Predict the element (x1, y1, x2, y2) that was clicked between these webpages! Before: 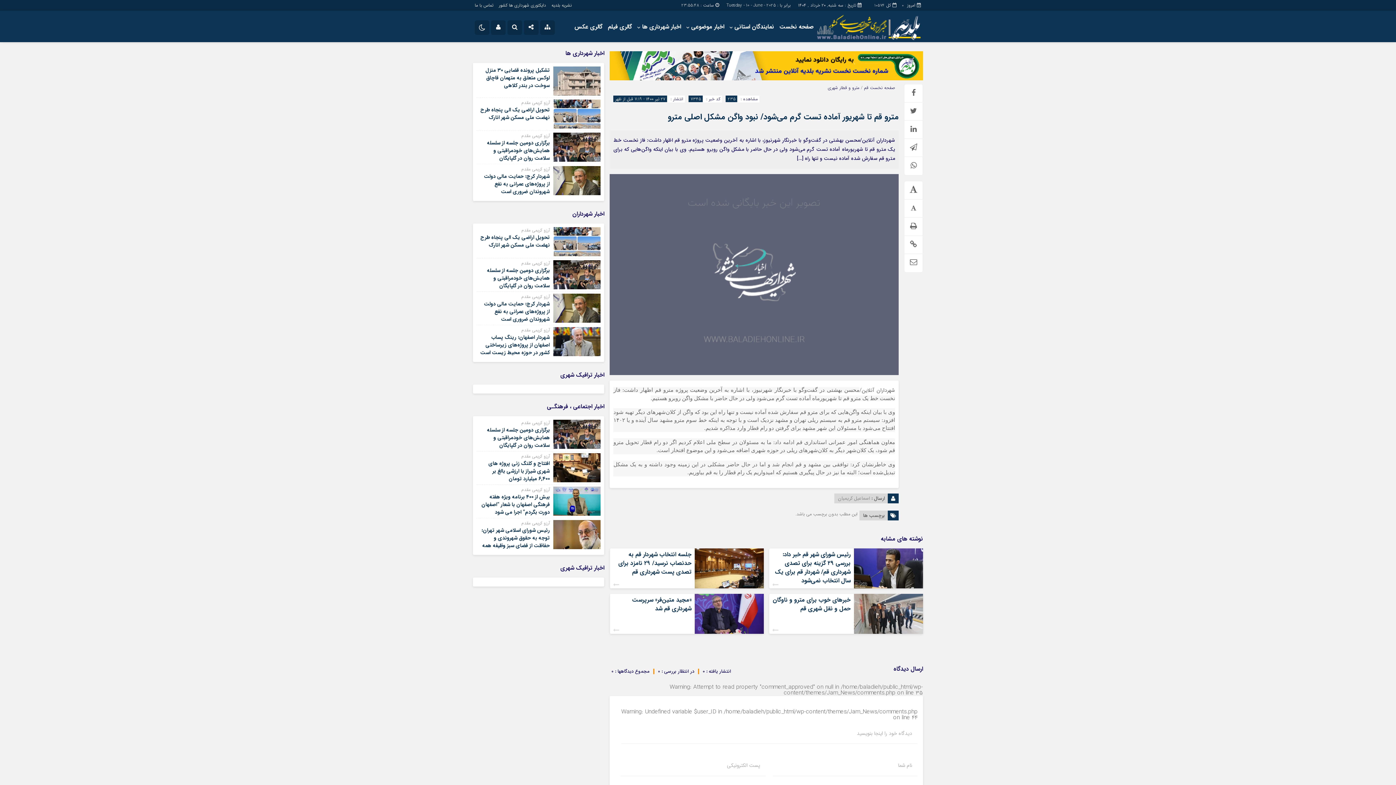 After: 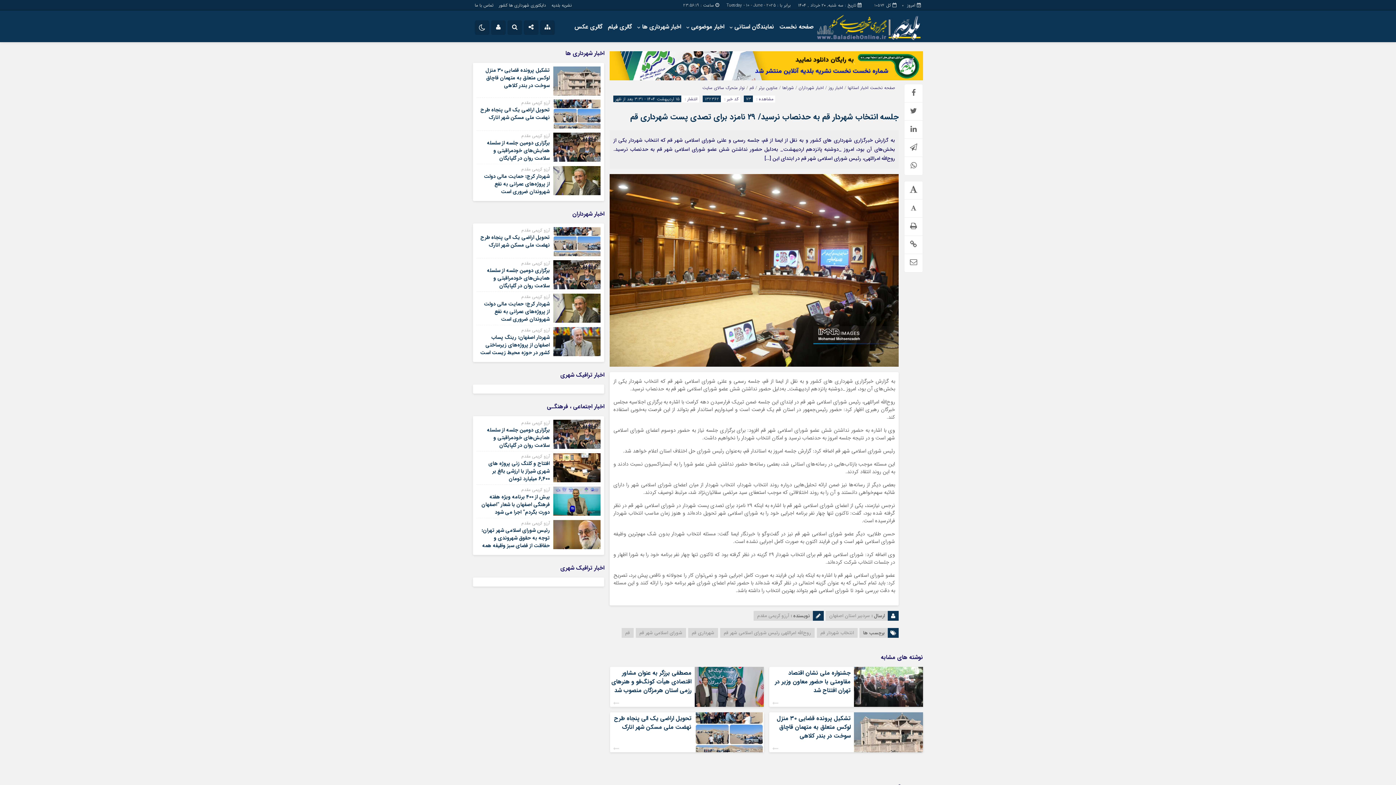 Action: bbox: (694, 563, 764, 572)